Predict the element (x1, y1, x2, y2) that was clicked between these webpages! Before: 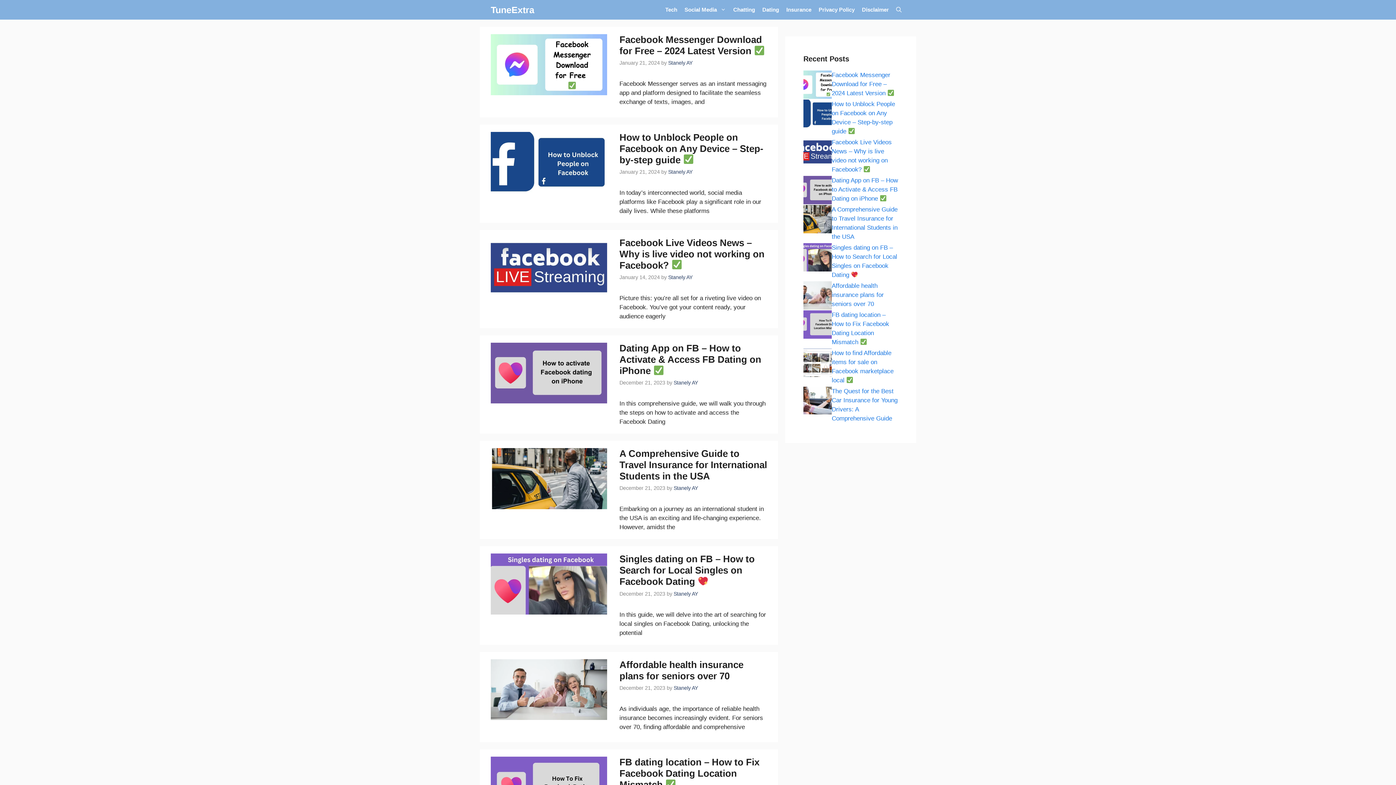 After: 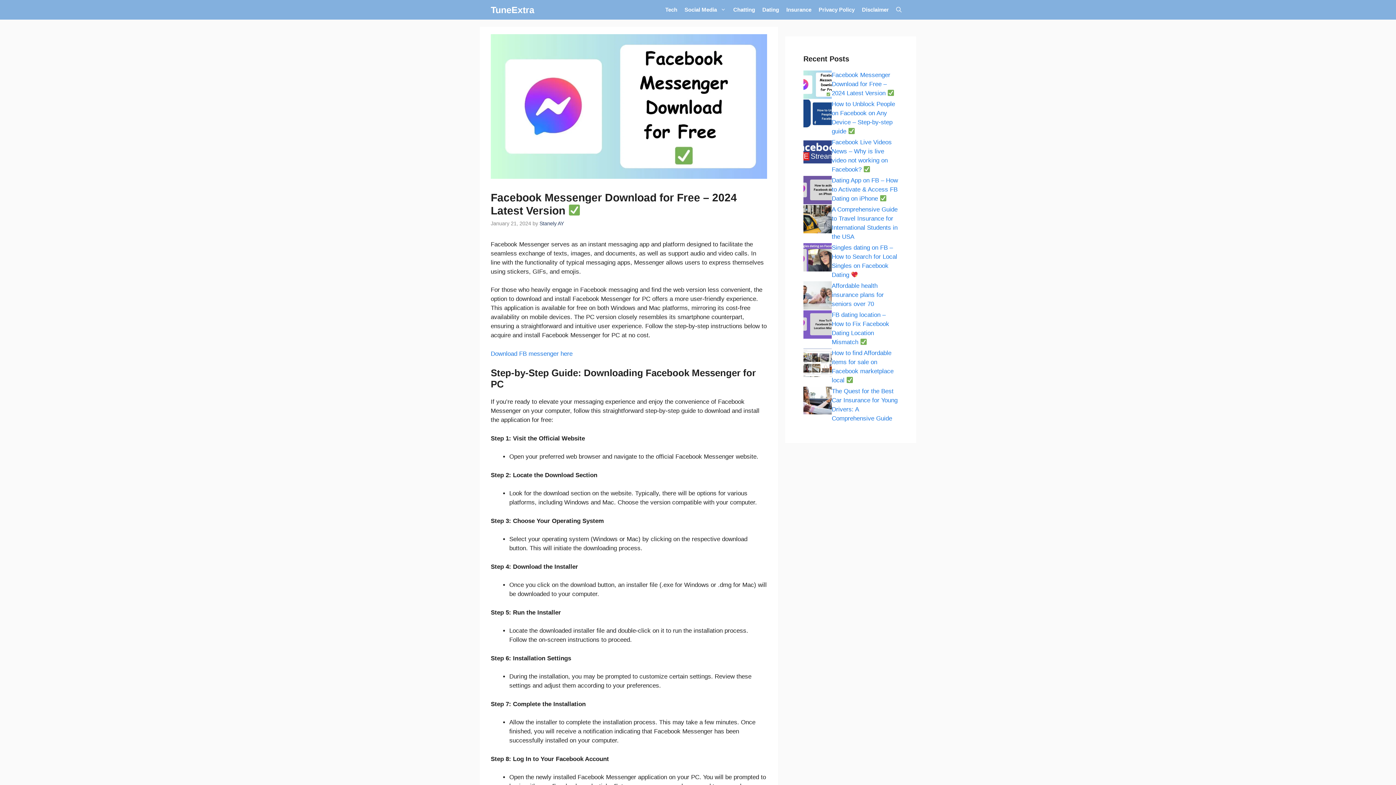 Action: label: Facebook Messenger Download for Free – 2024 Latest Version  bbox: (619, 34, 764, 56)